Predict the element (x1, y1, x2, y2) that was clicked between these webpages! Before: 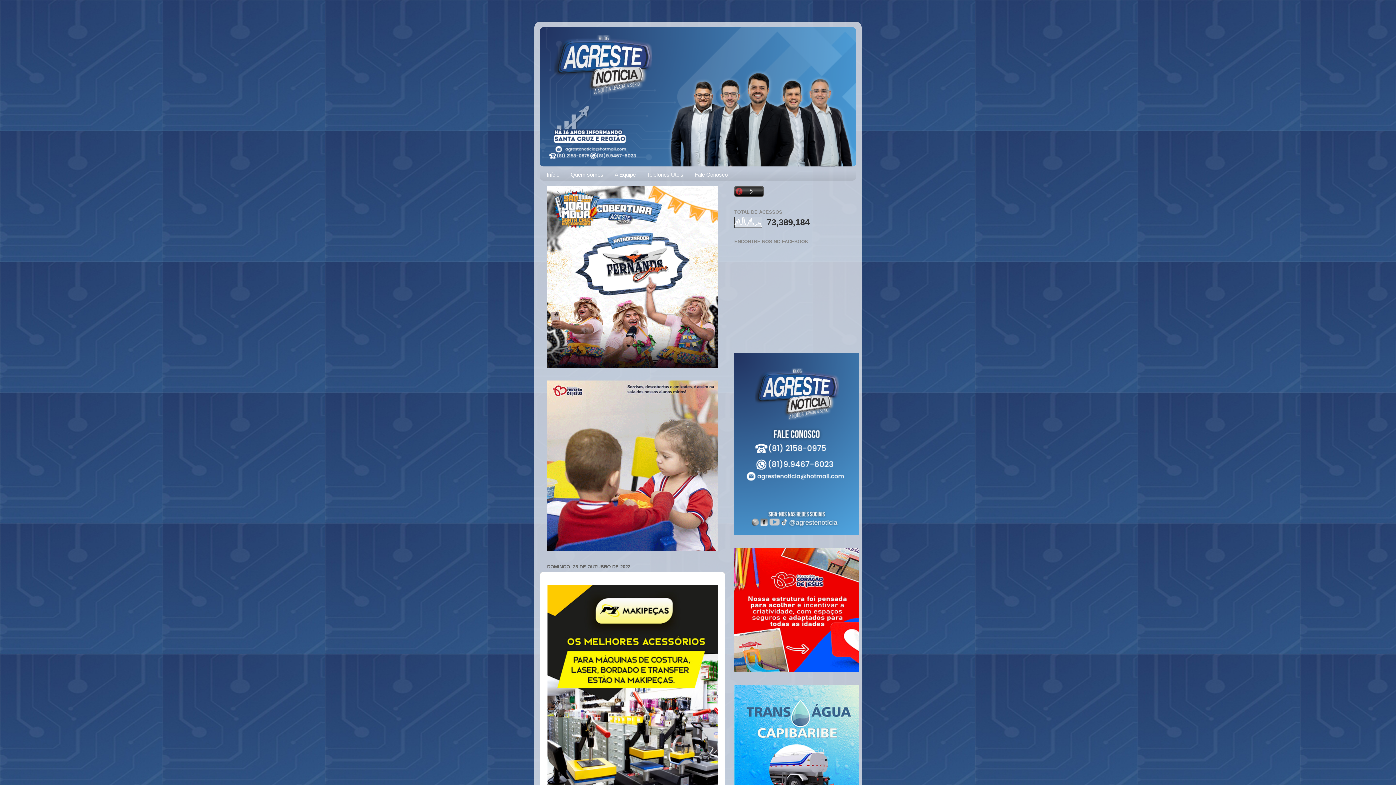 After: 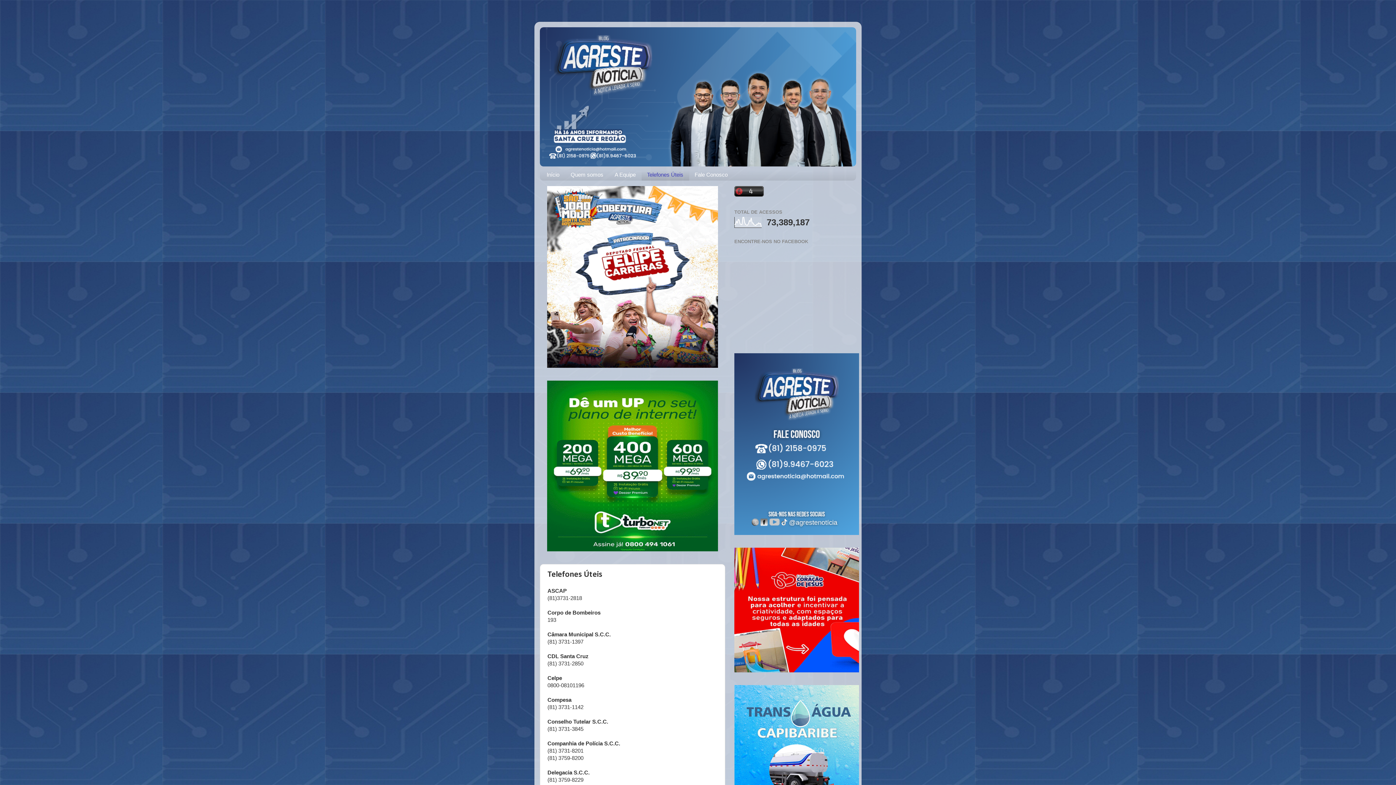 Action: bbox: (641, 169, 689, 180) label: Telefones Úteis